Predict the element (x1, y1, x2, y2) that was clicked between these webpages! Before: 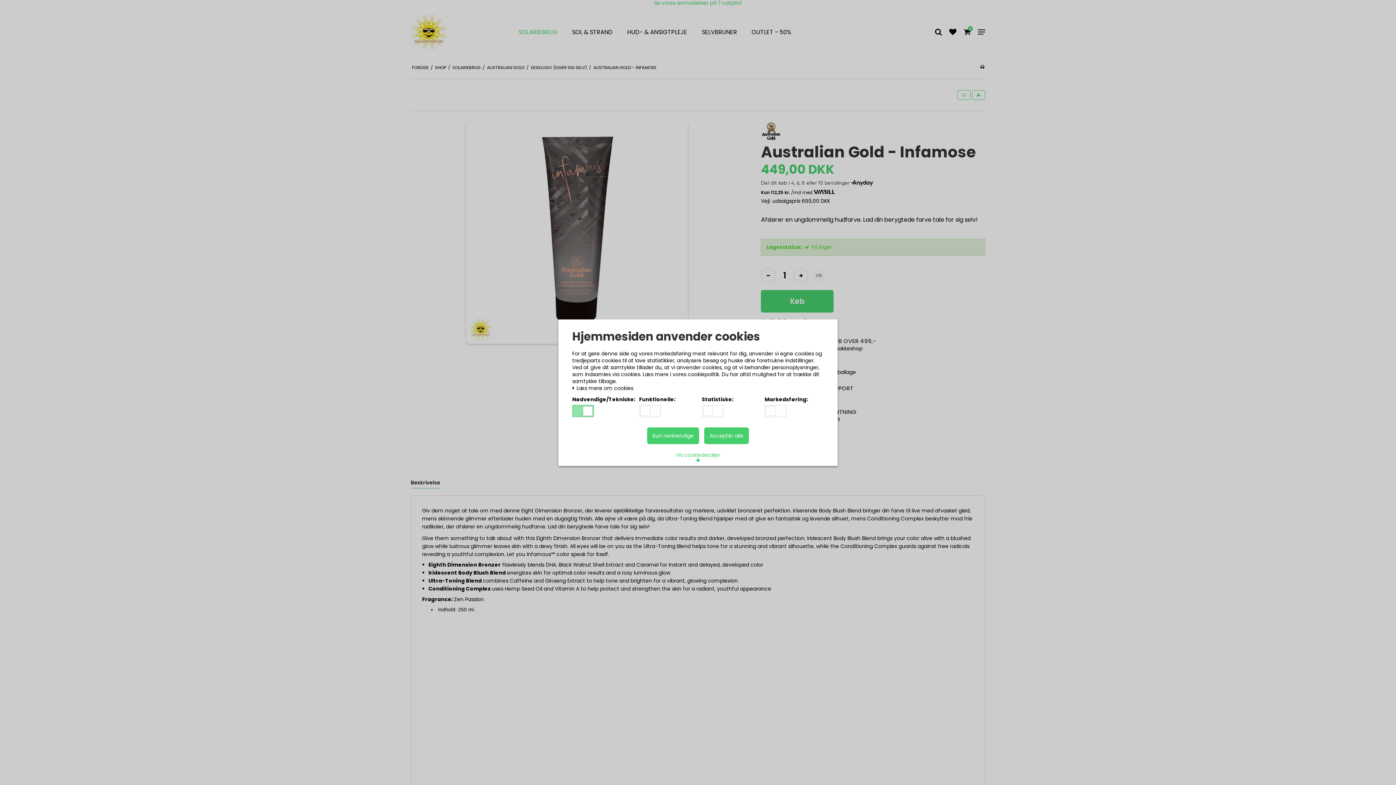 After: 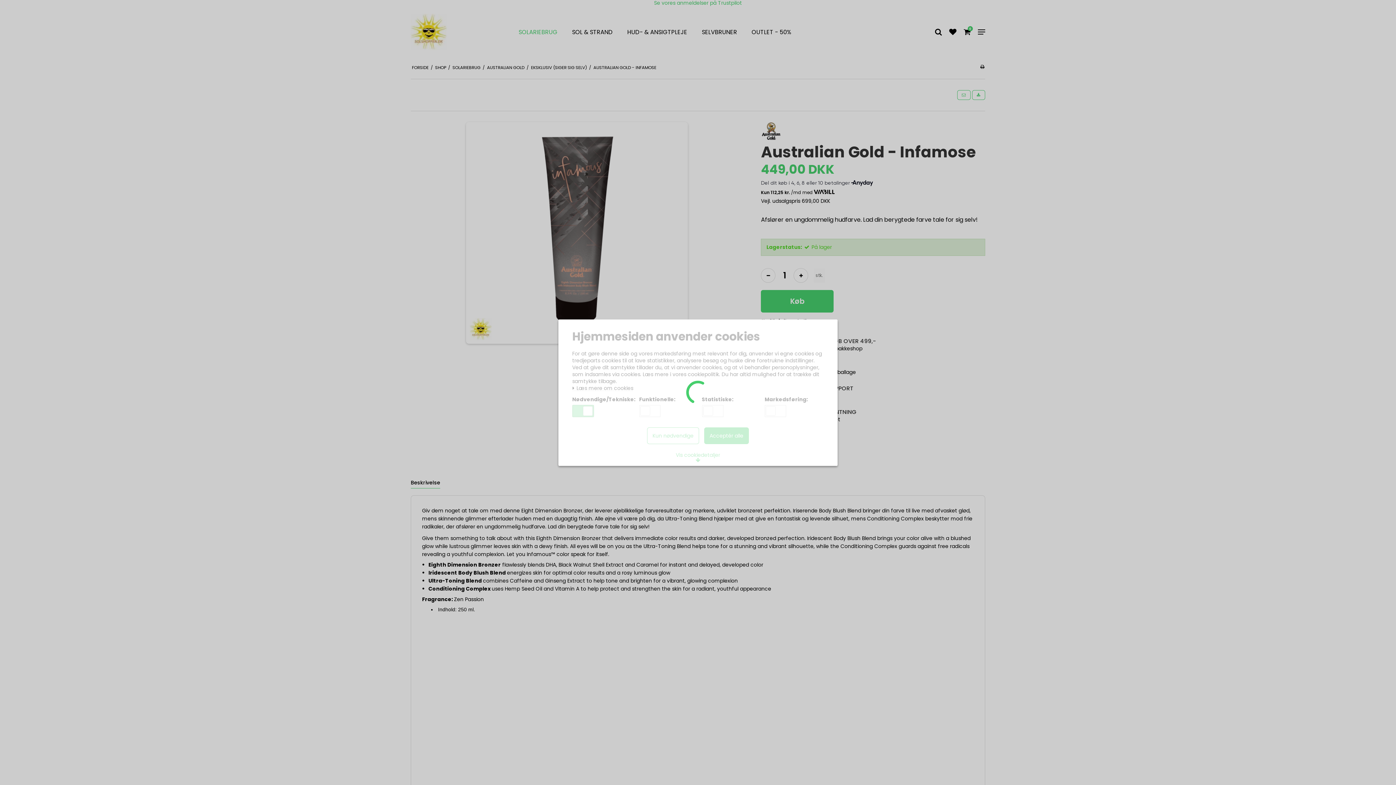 Action: bbox: (647, 427, 699, 444) label: Kun nødvendige